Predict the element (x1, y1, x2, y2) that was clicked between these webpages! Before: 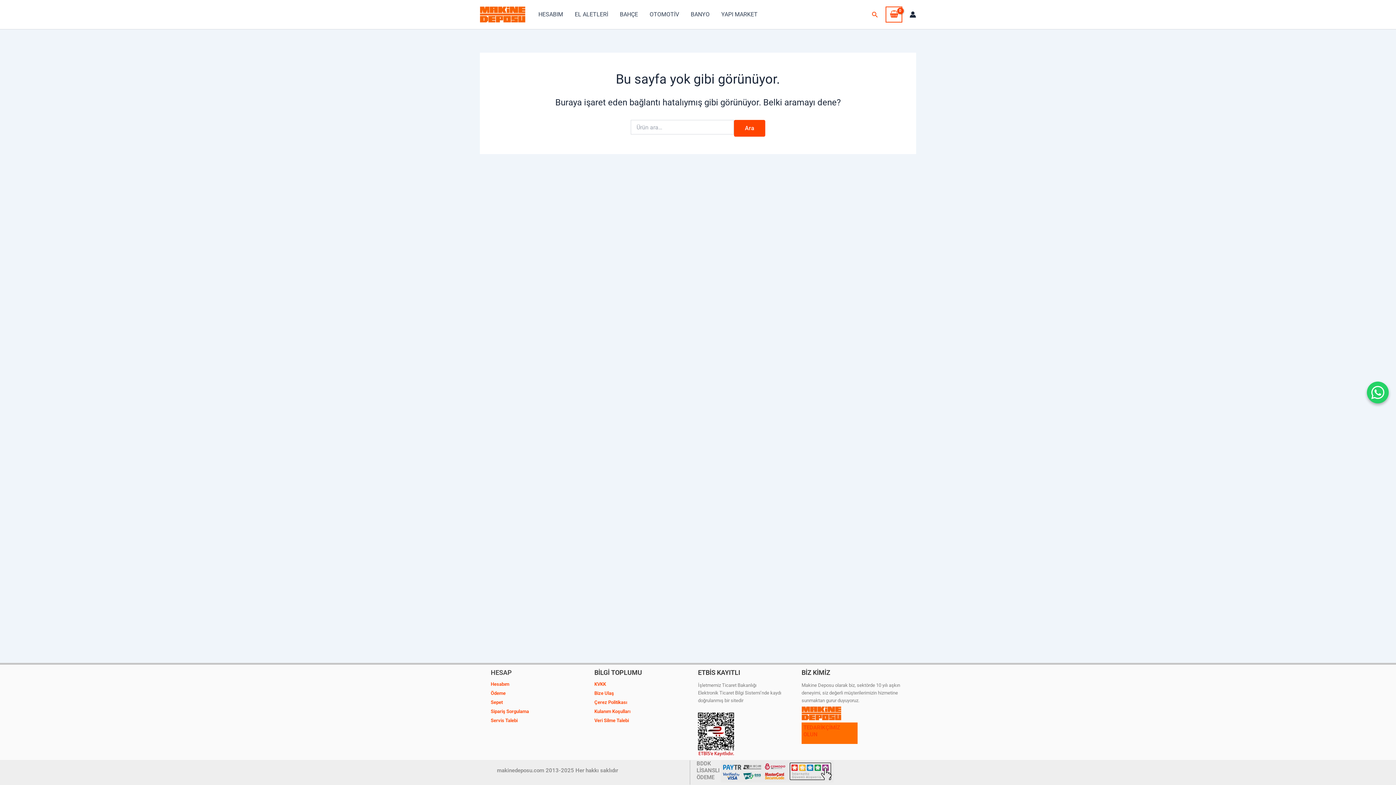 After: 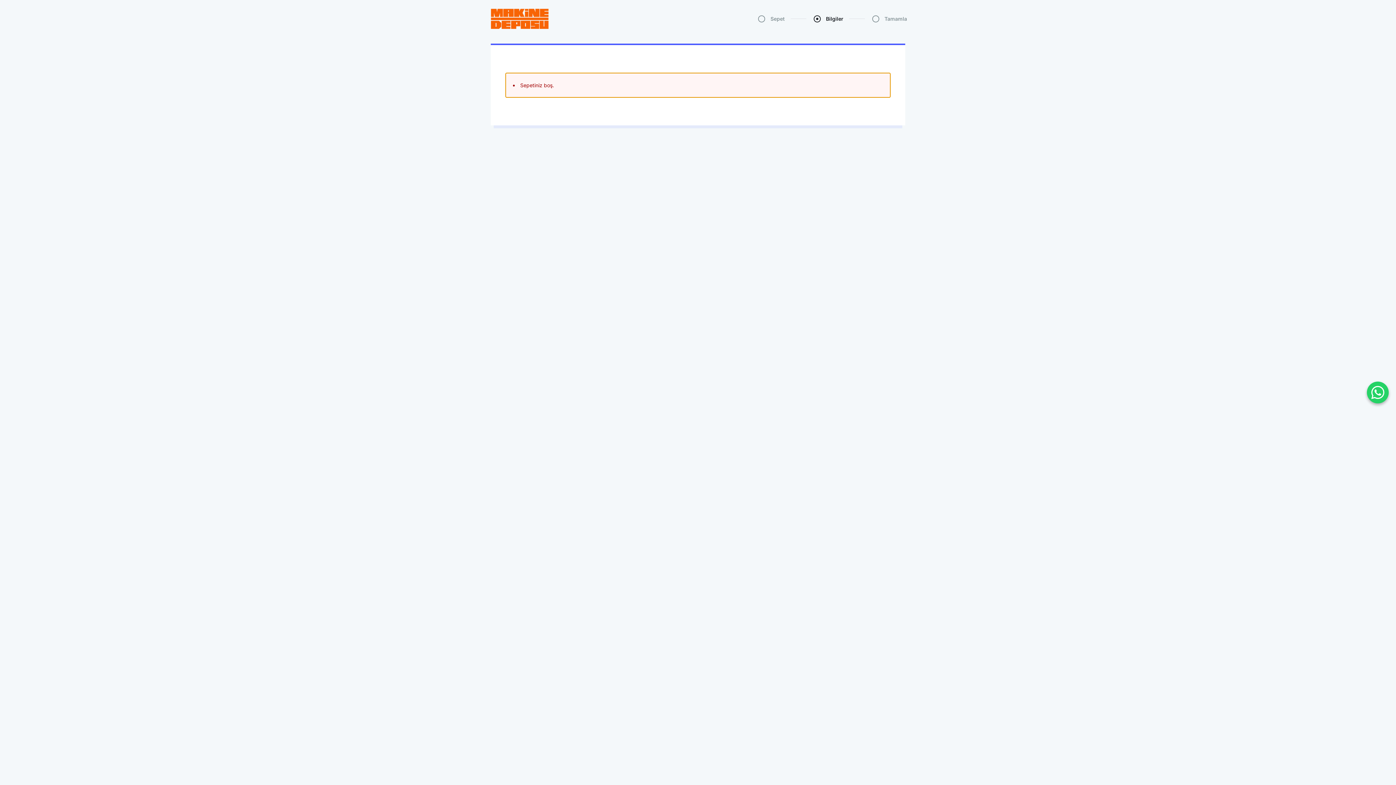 Action: bbox: (490, 690, 505, 696) label: Ödeme